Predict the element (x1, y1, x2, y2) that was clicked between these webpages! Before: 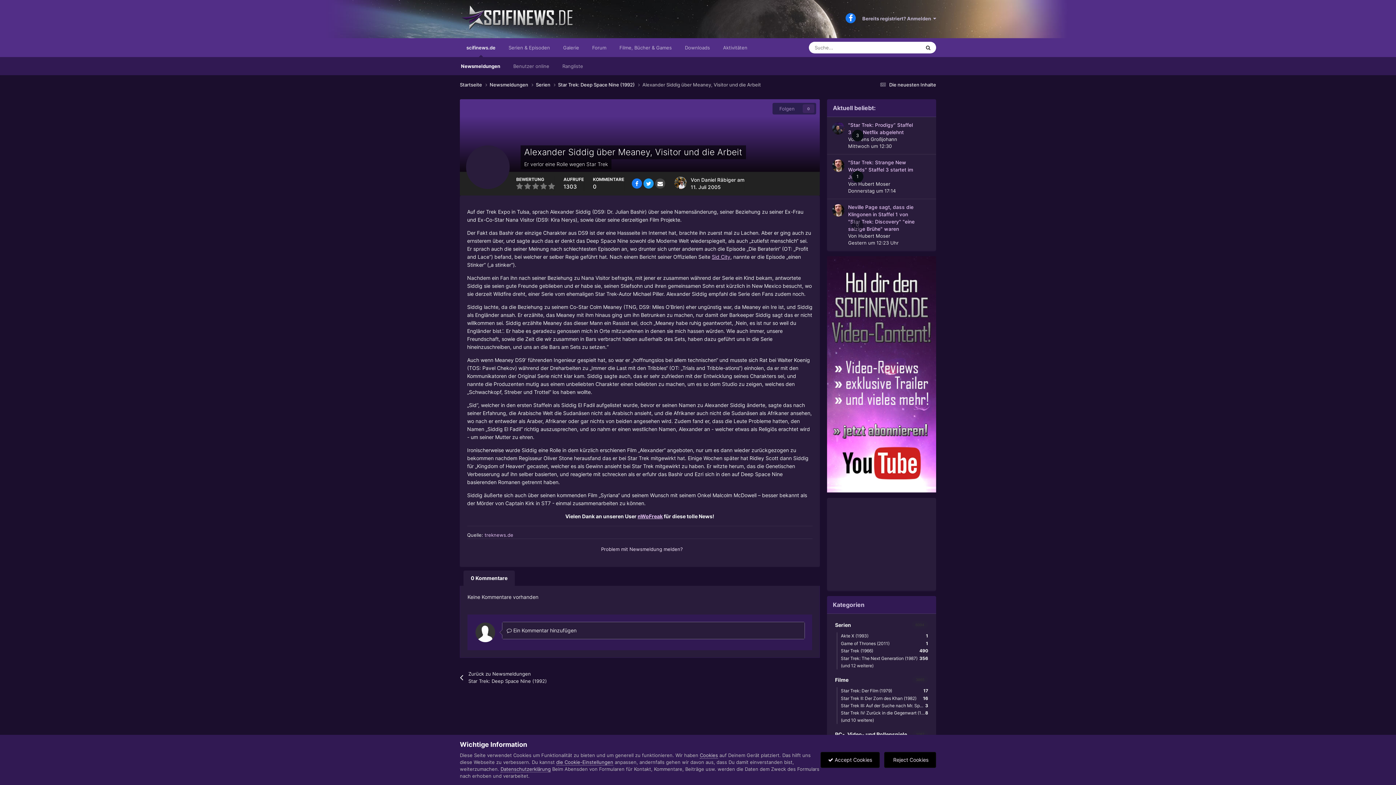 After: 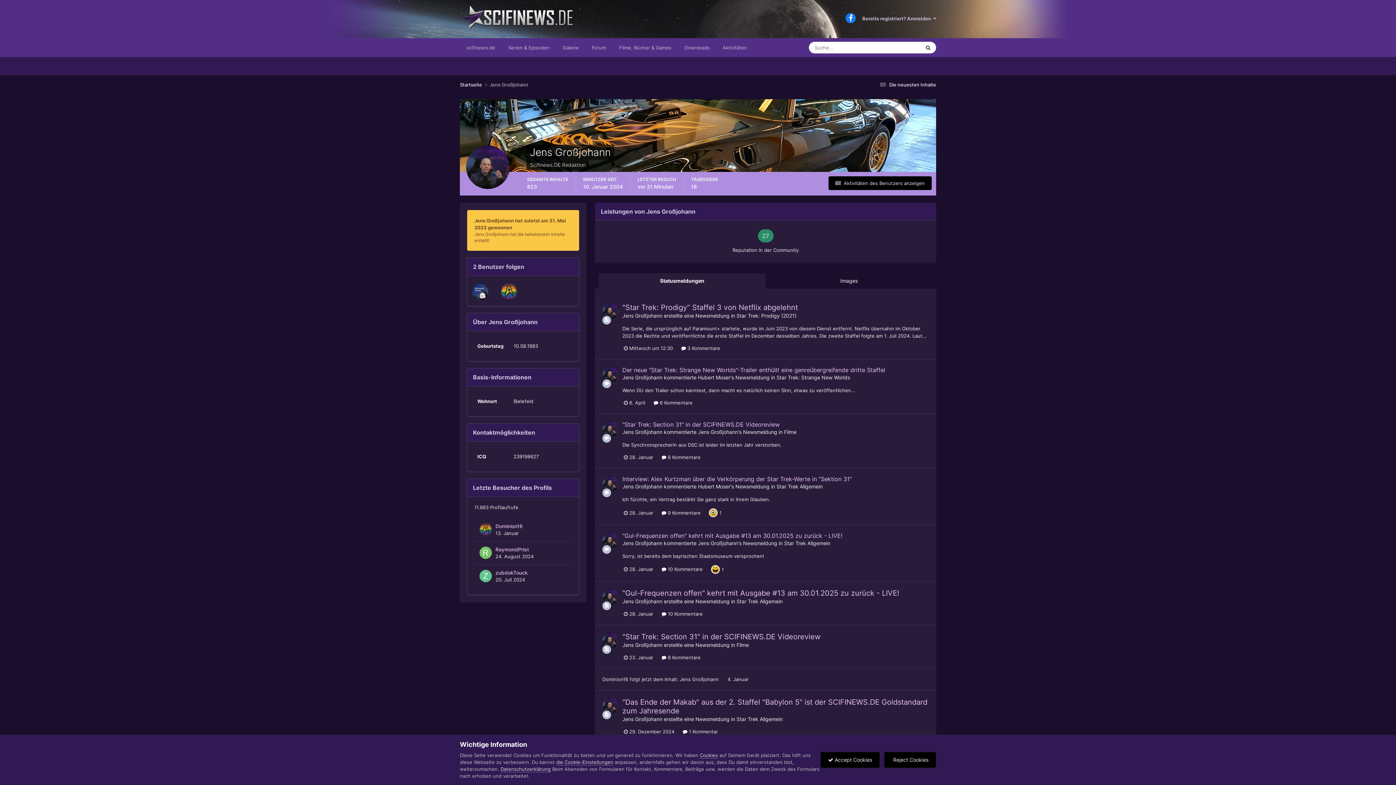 Action: bbox: (858, 136, 897, 142) label: Jens Großjohann